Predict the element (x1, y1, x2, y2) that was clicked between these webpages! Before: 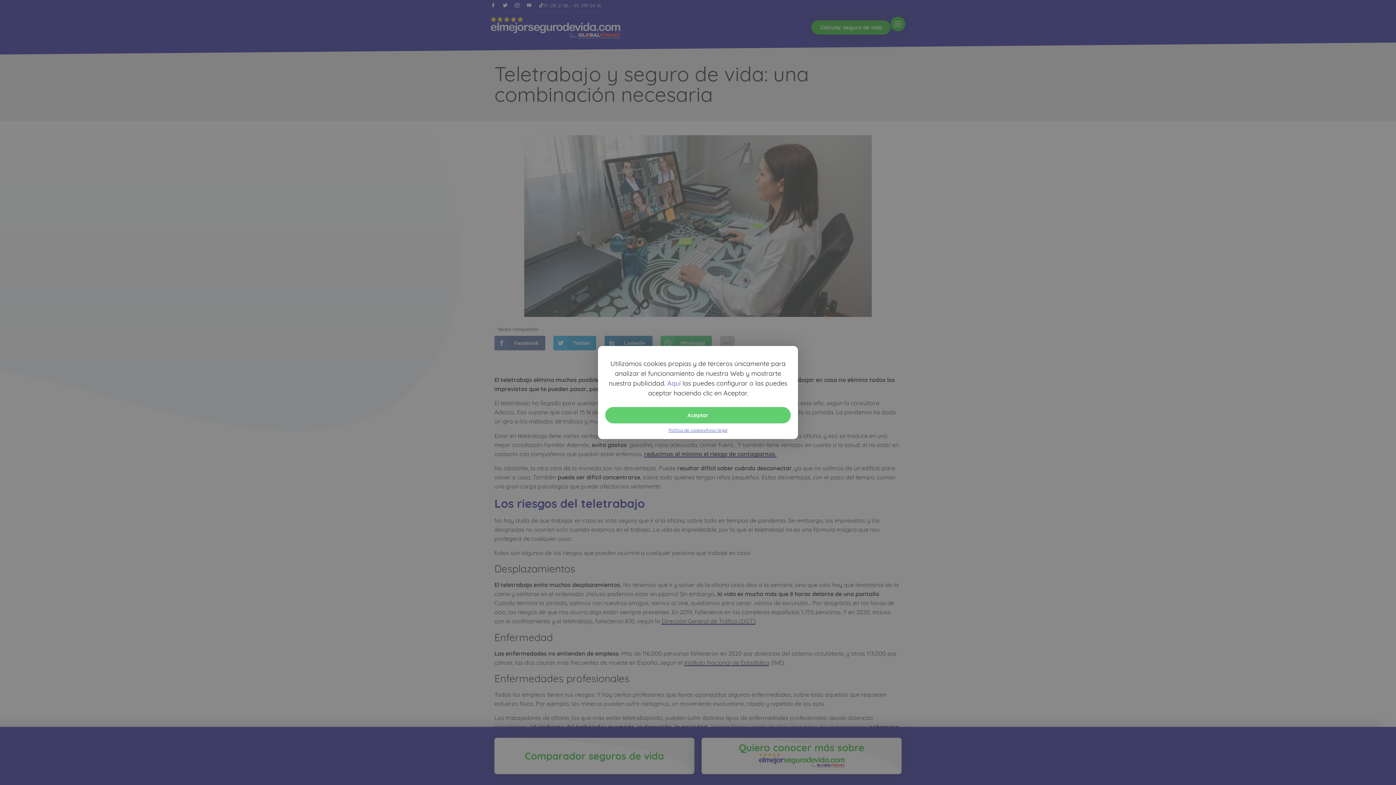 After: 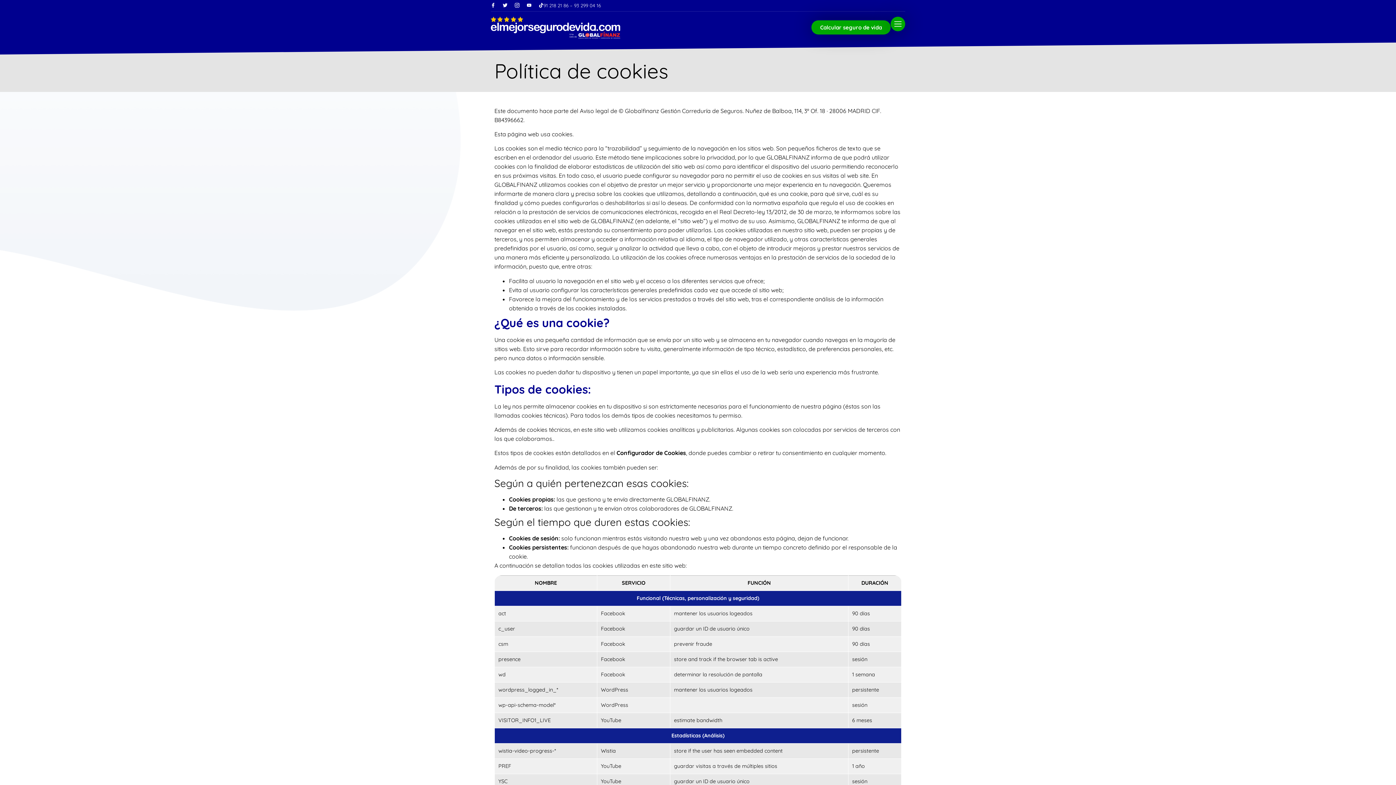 Action: bbox: (668, 427, 705, 433) label: Política de cookies